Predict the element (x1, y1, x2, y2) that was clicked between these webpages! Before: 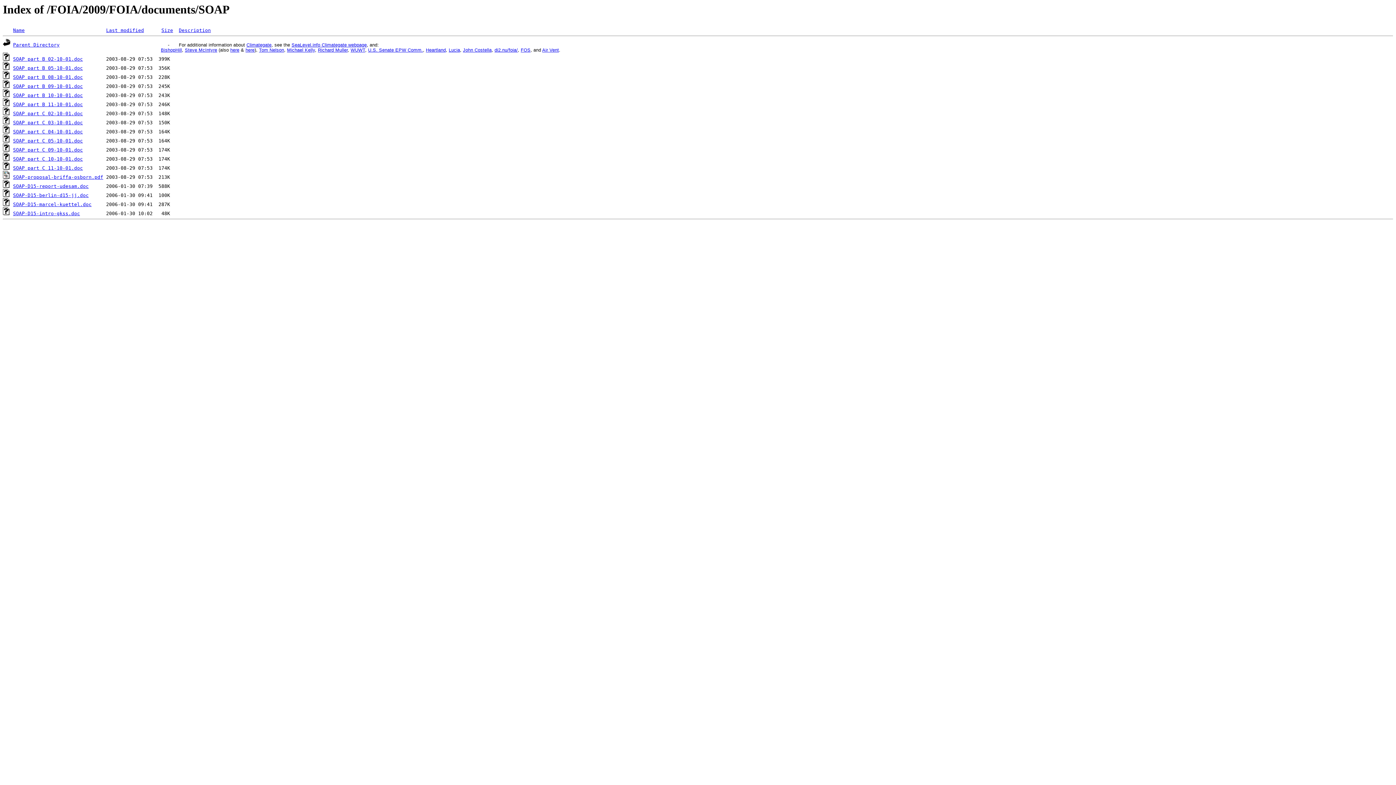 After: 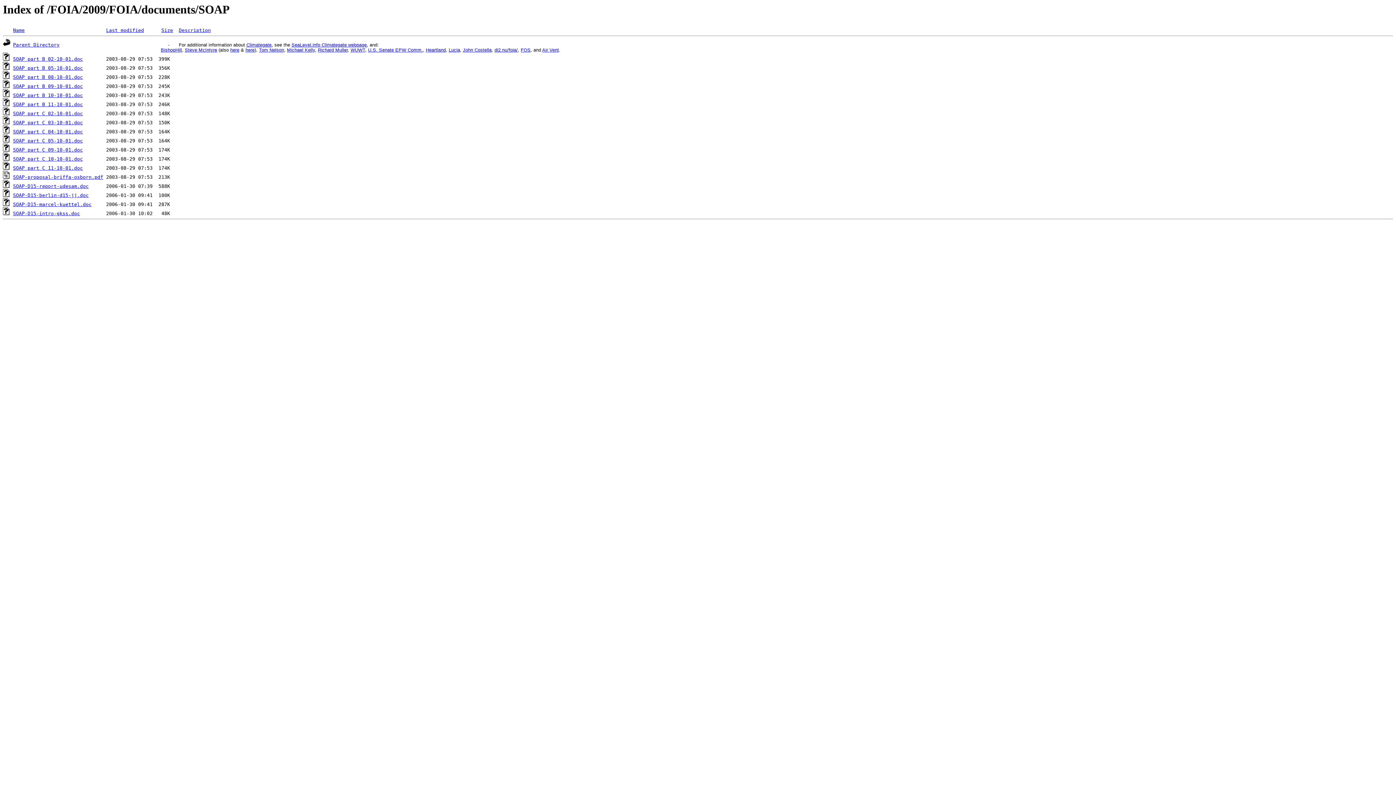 Action: label: SOAP part C 11-10-01.doc bbox: (13, 165, 82, 171)